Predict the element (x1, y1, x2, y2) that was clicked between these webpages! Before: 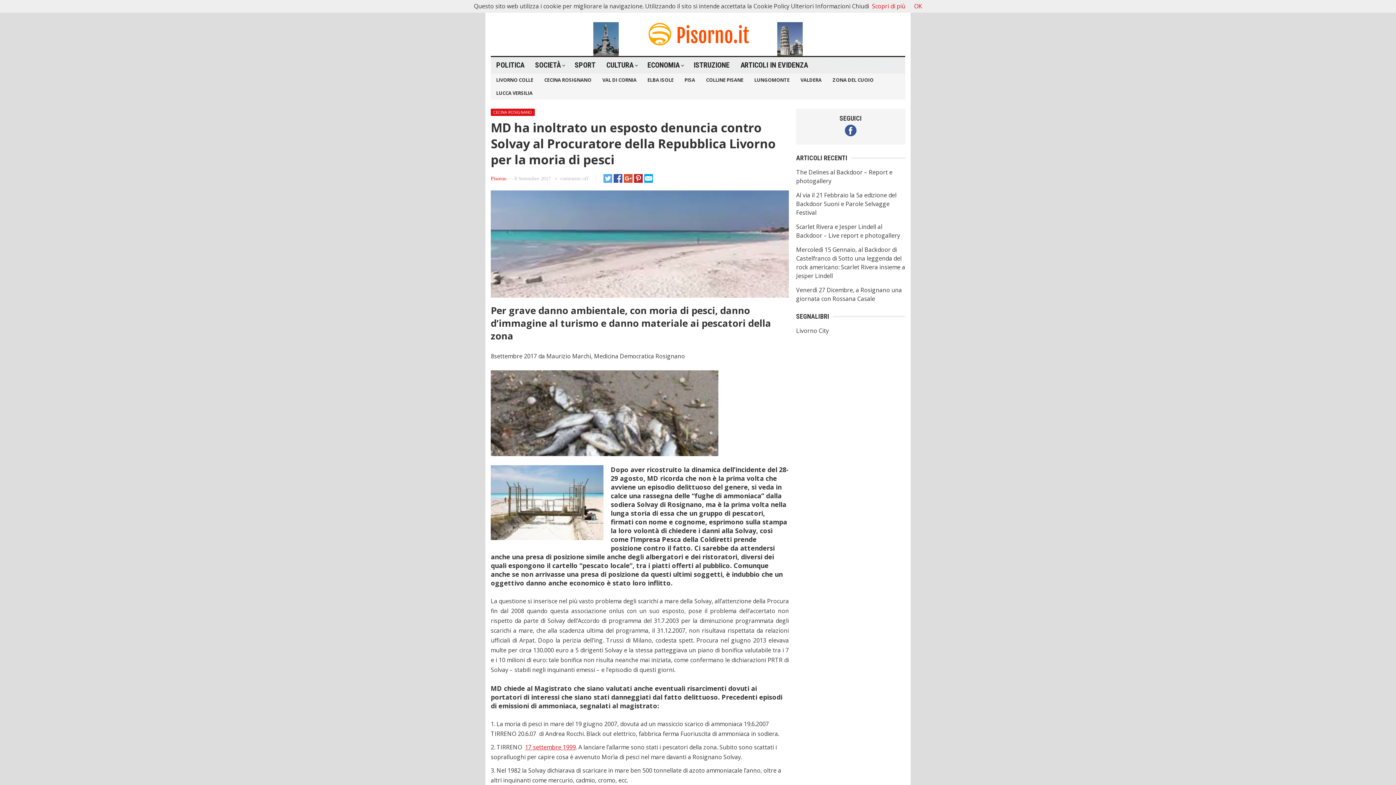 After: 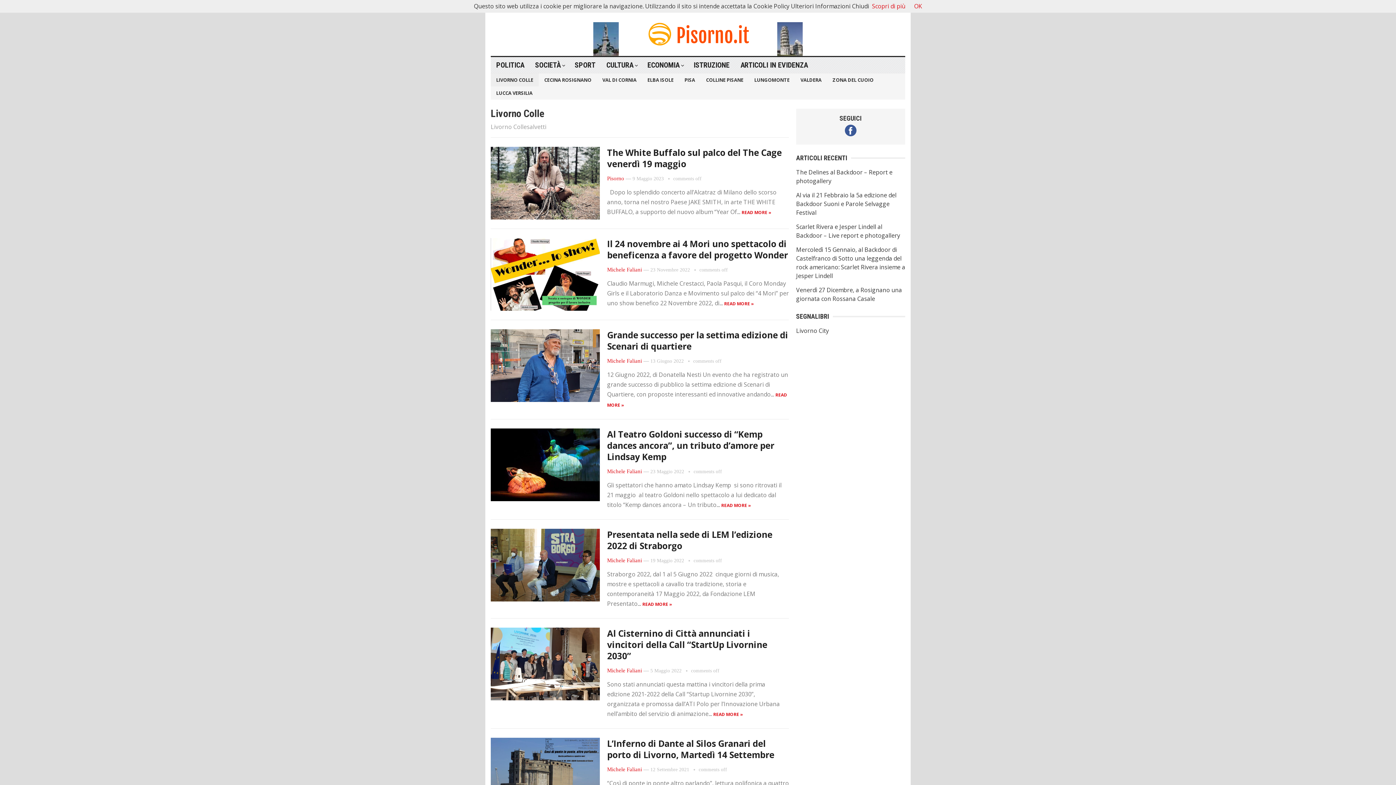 Action: label: LIVORNO COLLE bbox: (490, 73, 538, 86)